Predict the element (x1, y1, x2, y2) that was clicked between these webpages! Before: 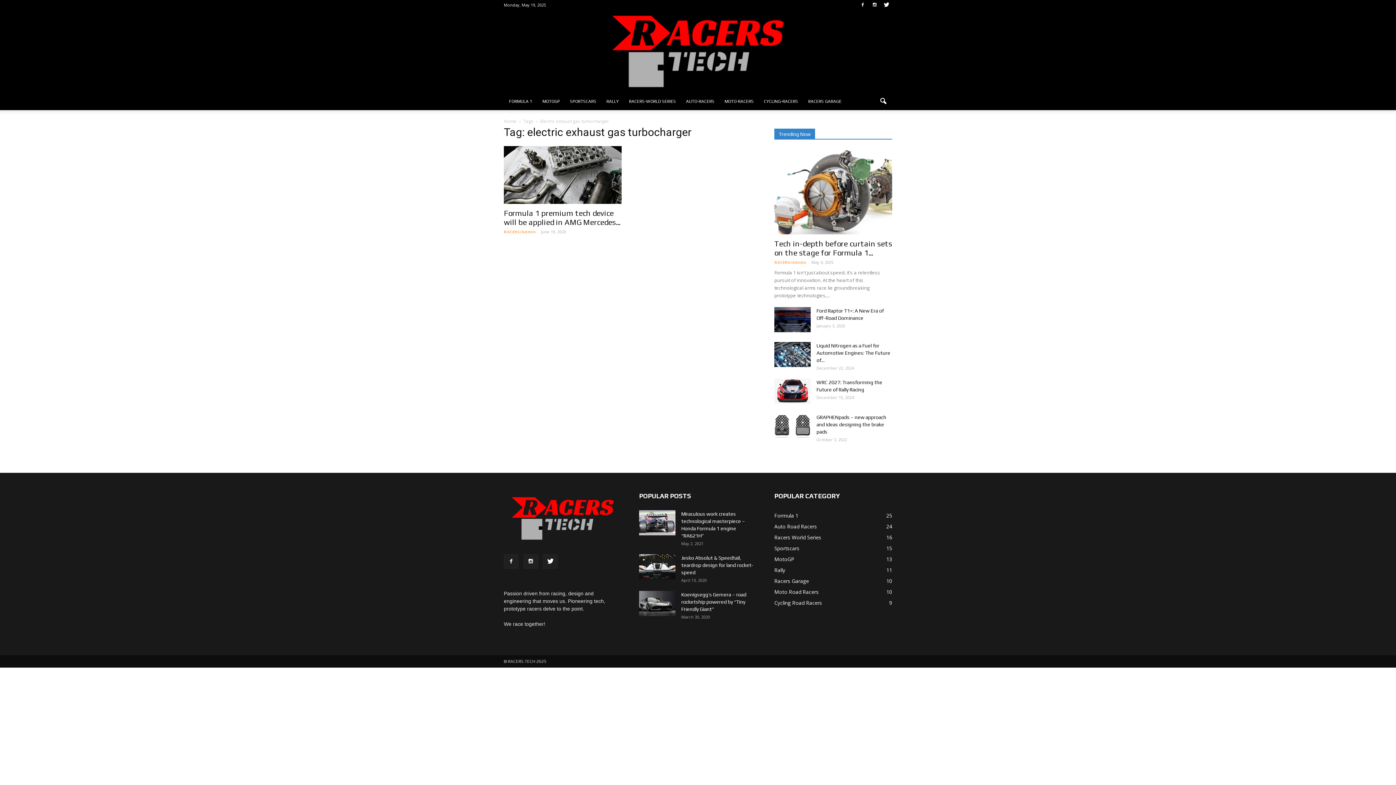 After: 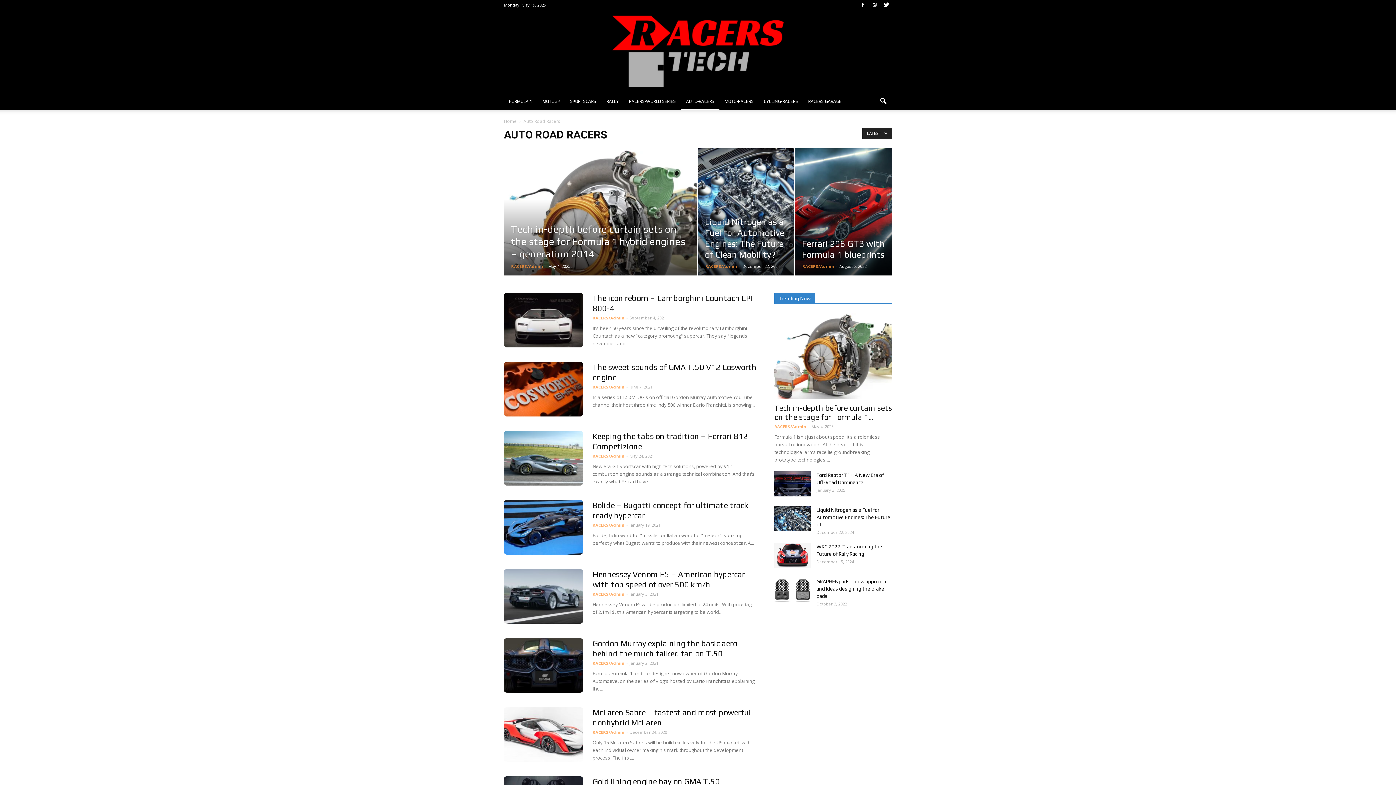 Action: bbox: (681, 92, 719, 110) label: AUTO-RACERS